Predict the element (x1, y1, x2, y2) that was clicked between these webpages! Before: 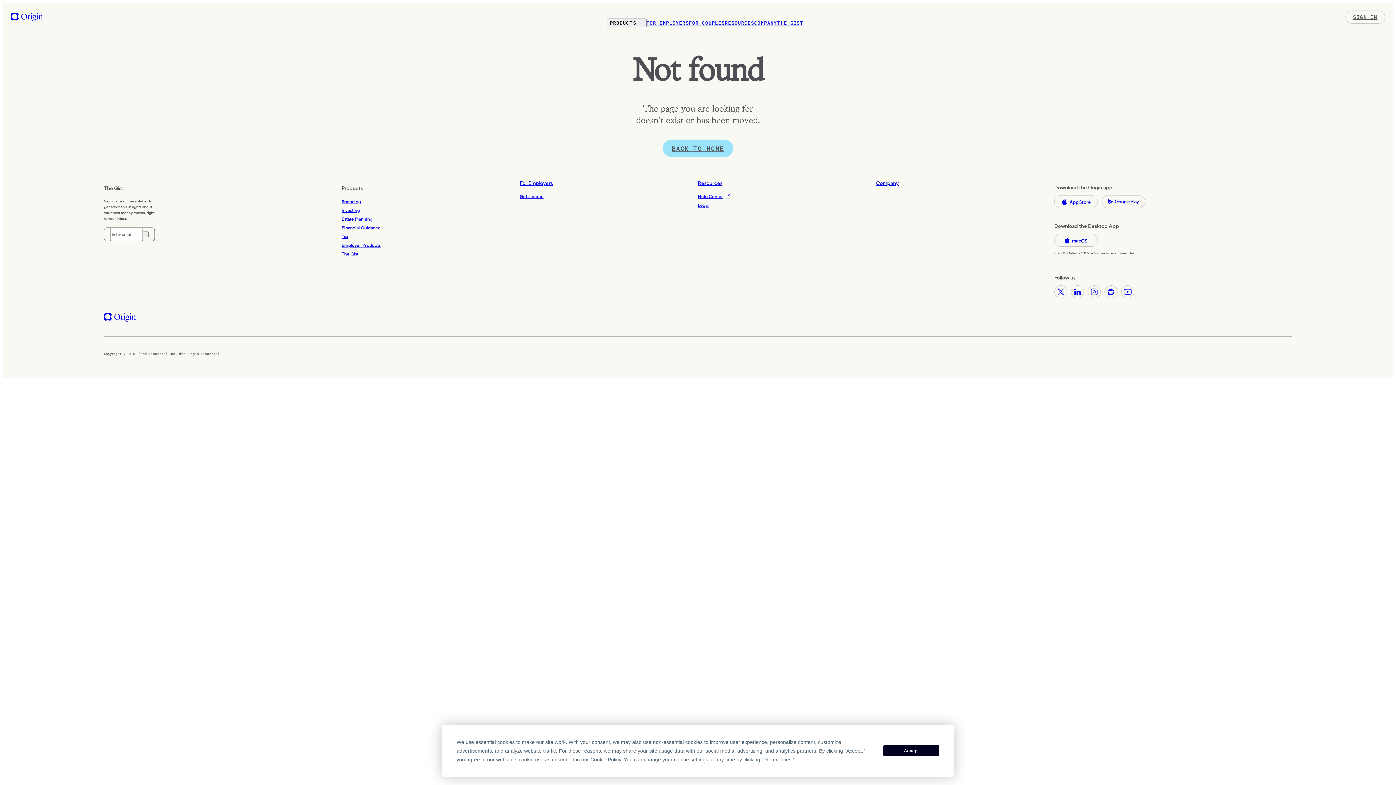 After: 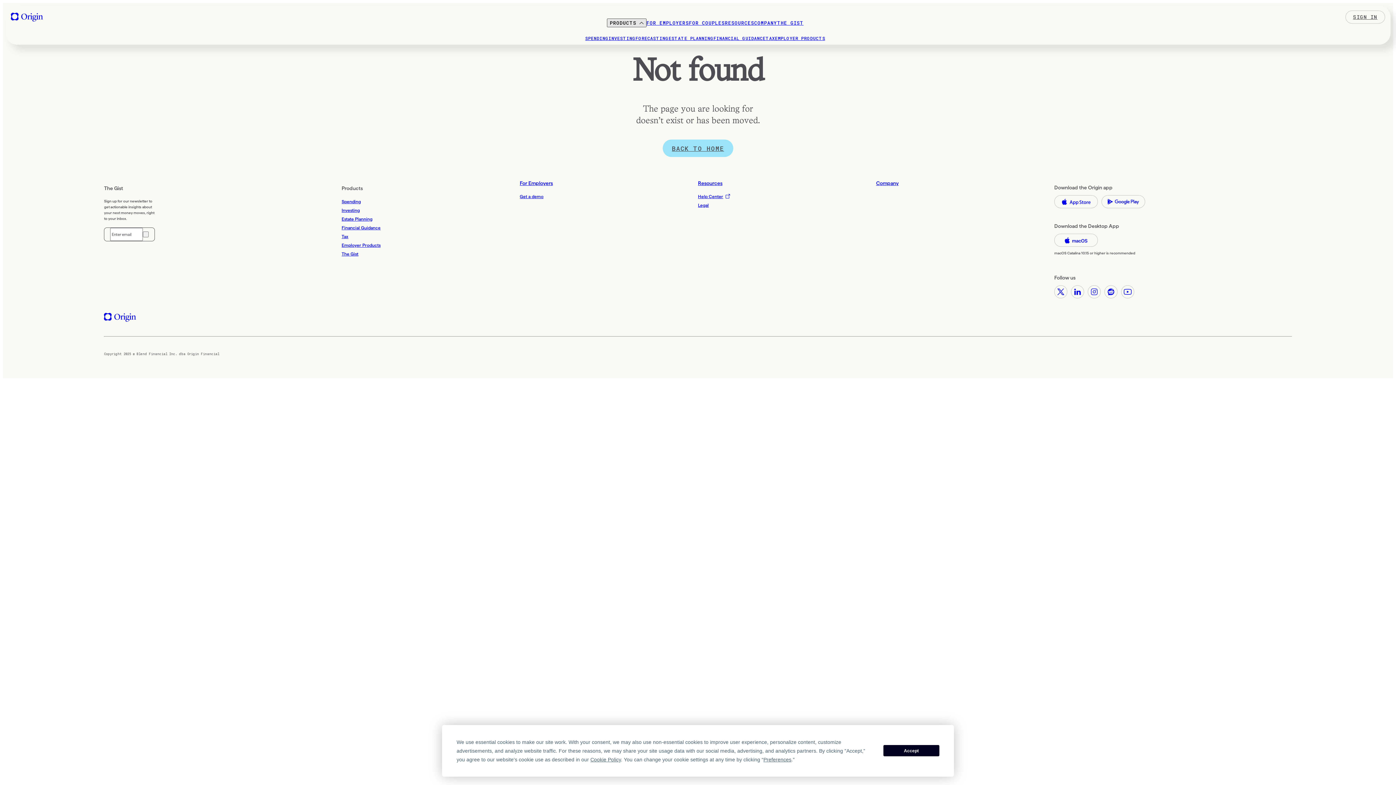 Action: bbox: (607, 18, 646, 27) label: PRODUCTS